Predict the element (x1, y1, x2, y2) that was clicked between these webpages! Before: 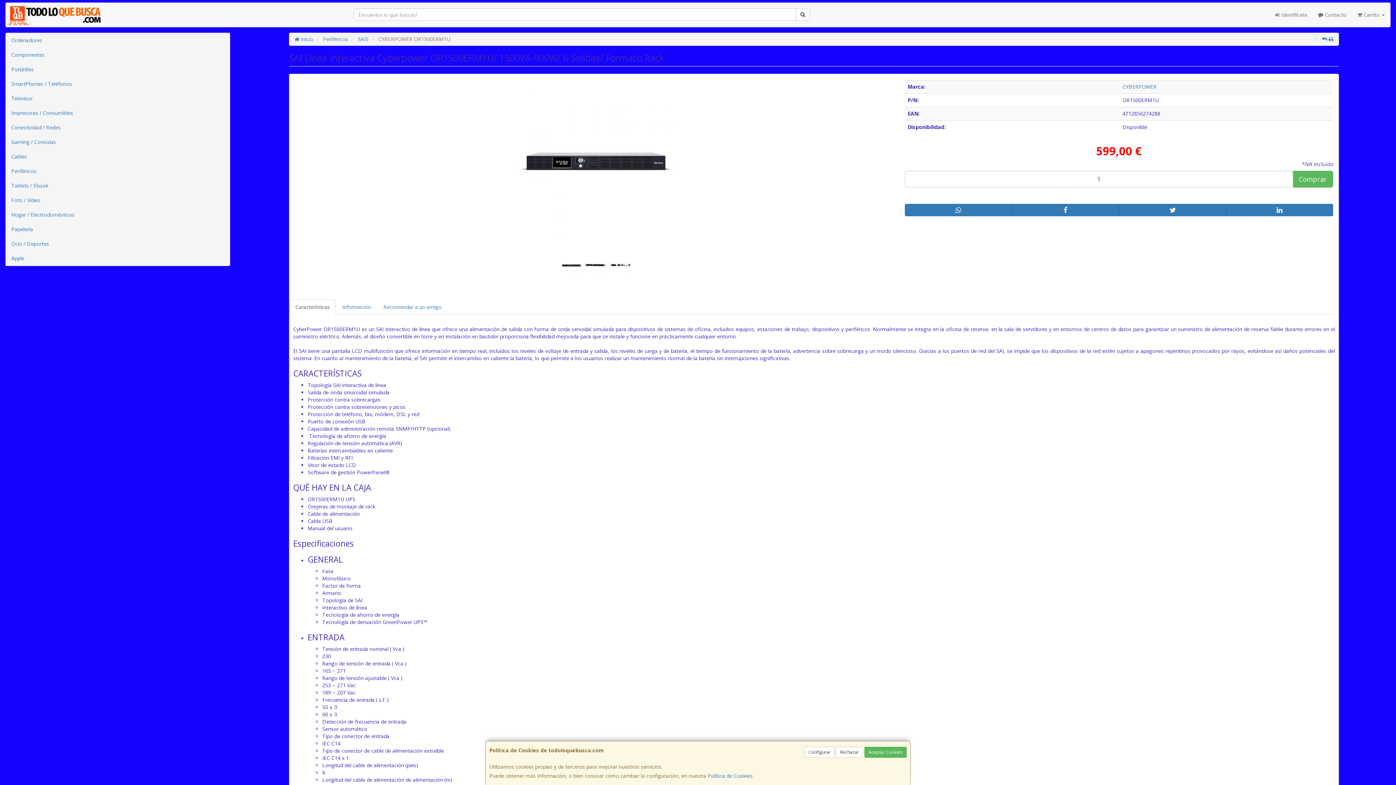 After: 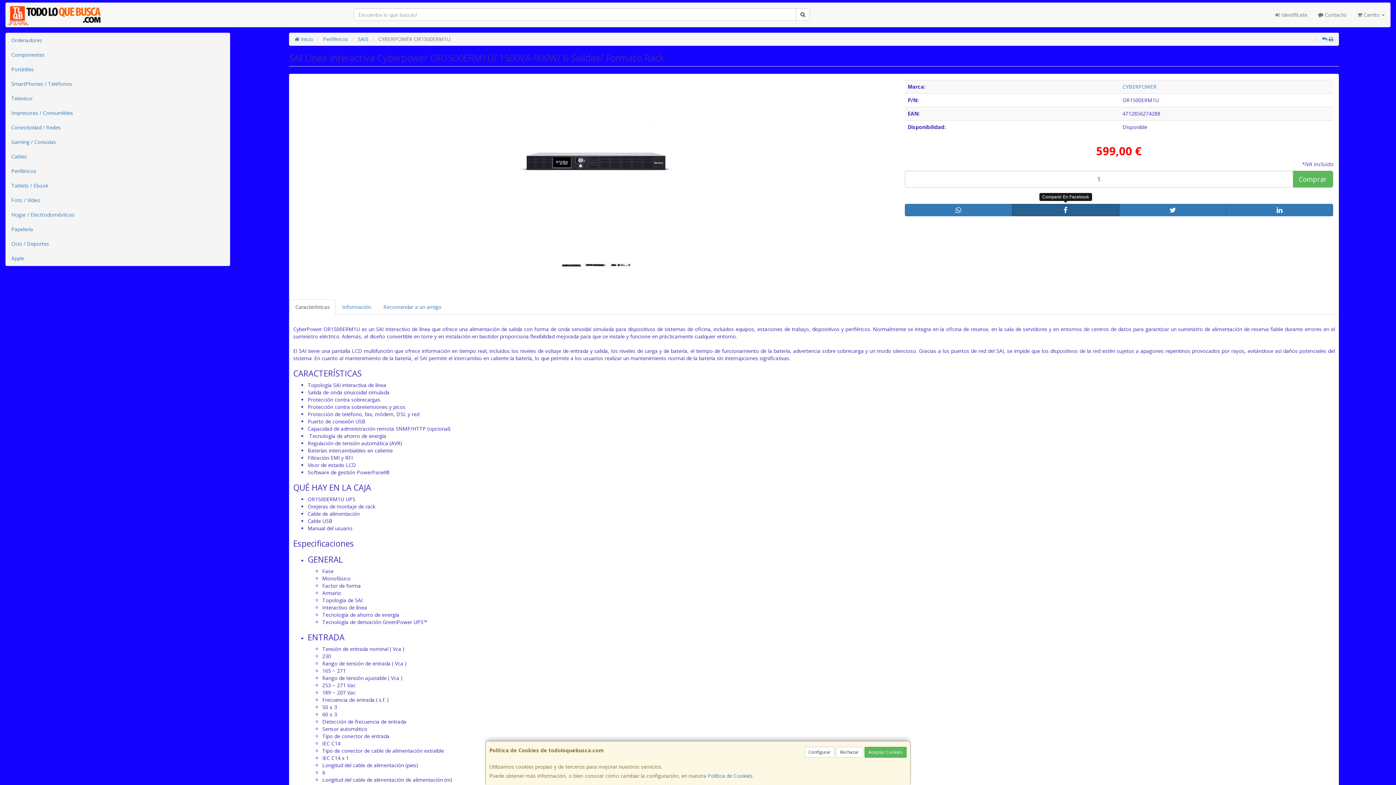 Action: bbox: (1012, 204, 1119, 216)